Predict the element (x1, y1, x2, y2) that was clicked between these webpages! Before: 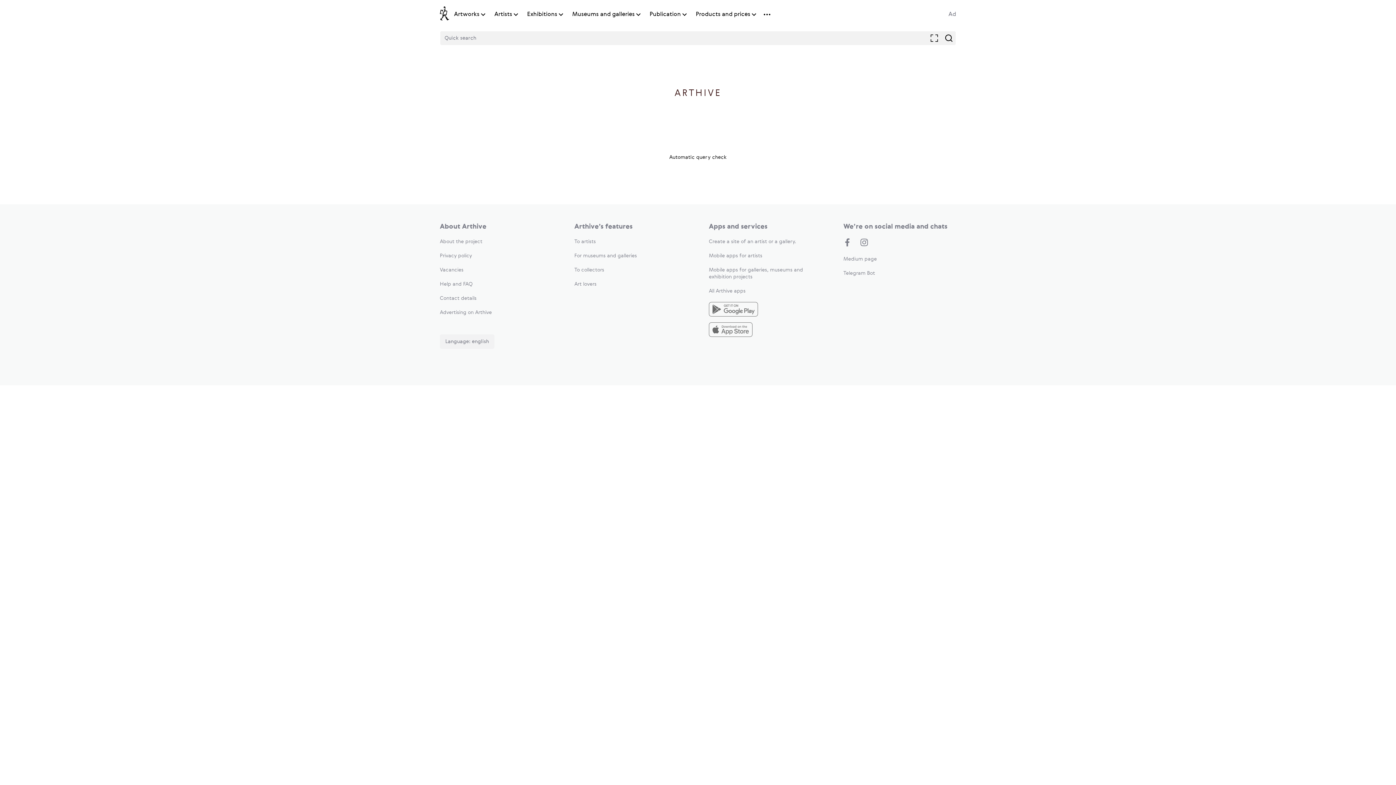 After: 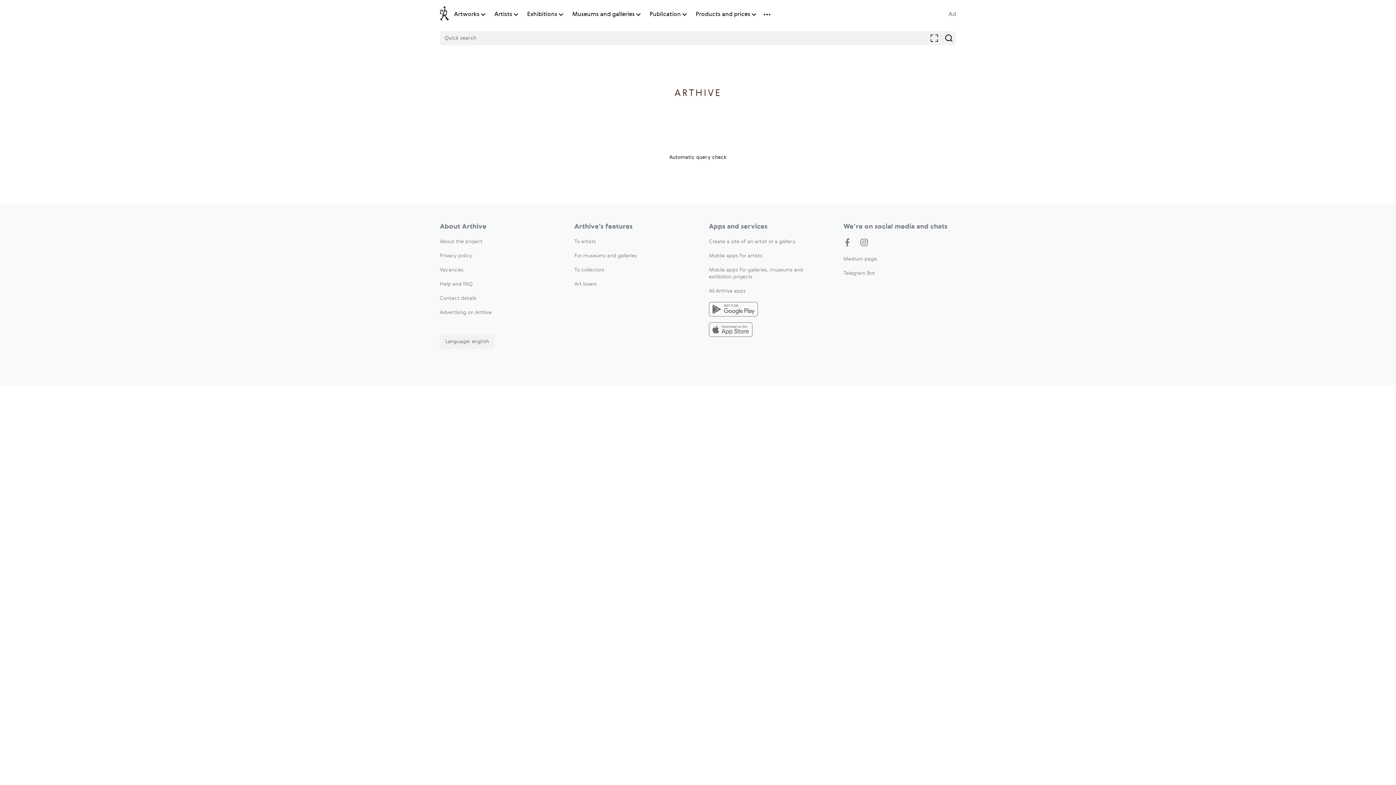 Action: bbox: (440, 6, 449, 22)